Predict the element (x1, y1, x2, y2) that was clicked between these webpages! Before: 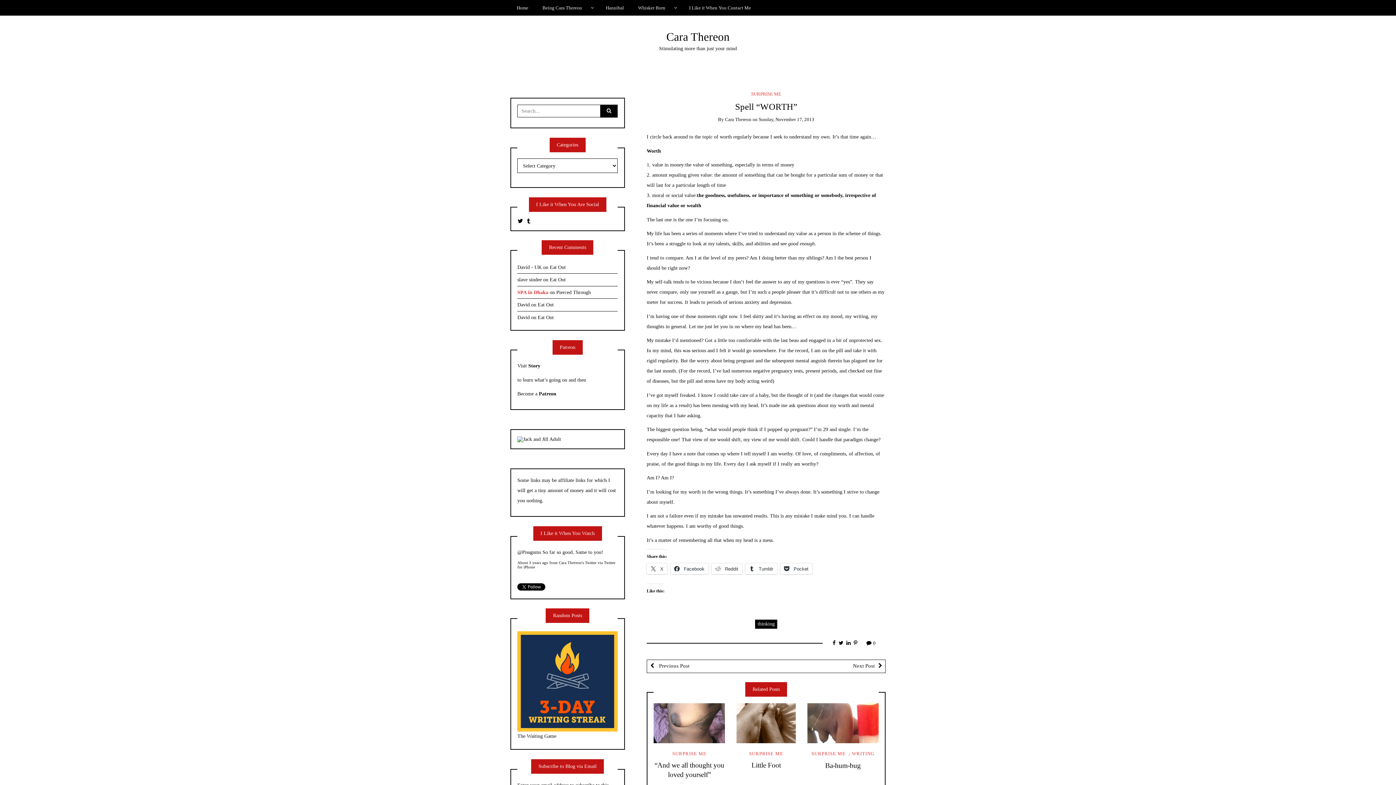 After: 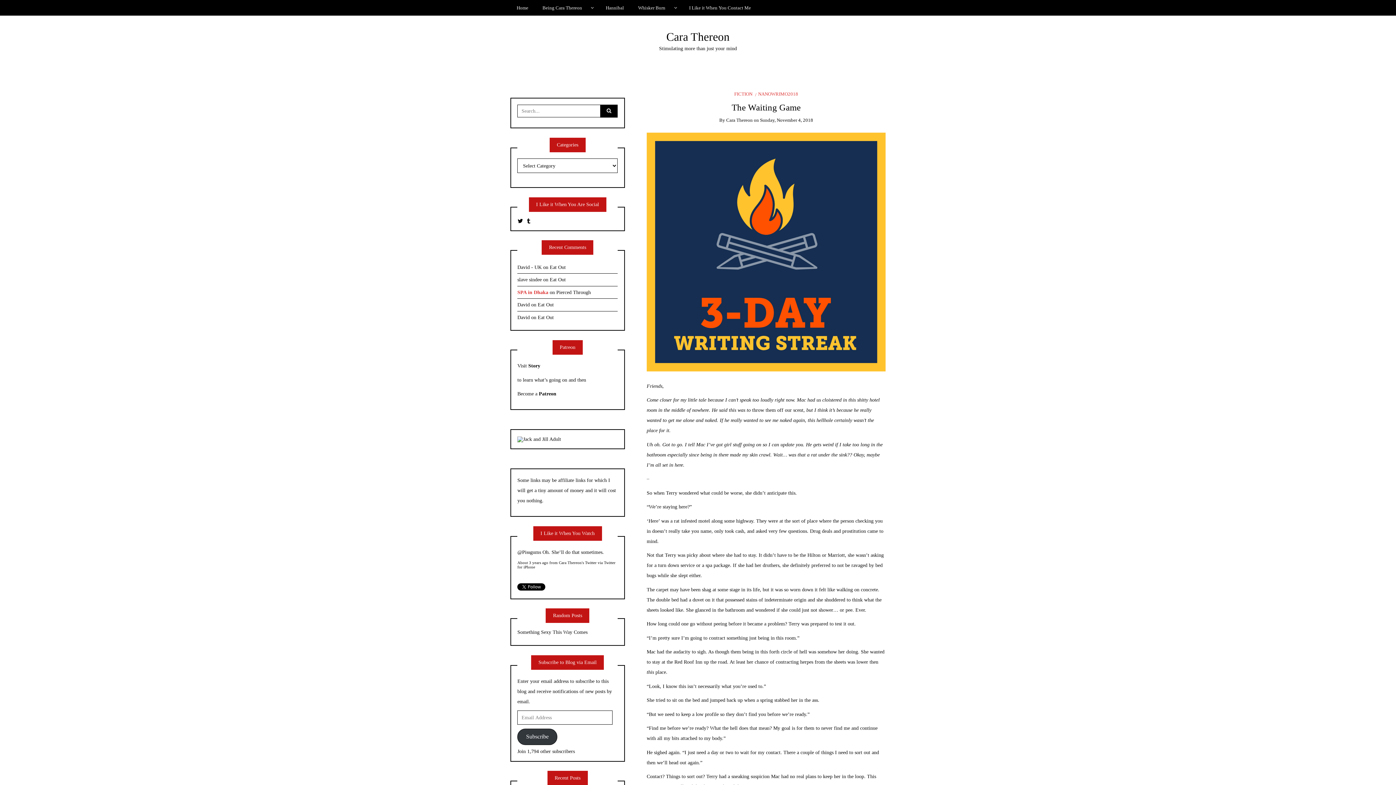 Action: bbox: (517, 631, 617, 731)